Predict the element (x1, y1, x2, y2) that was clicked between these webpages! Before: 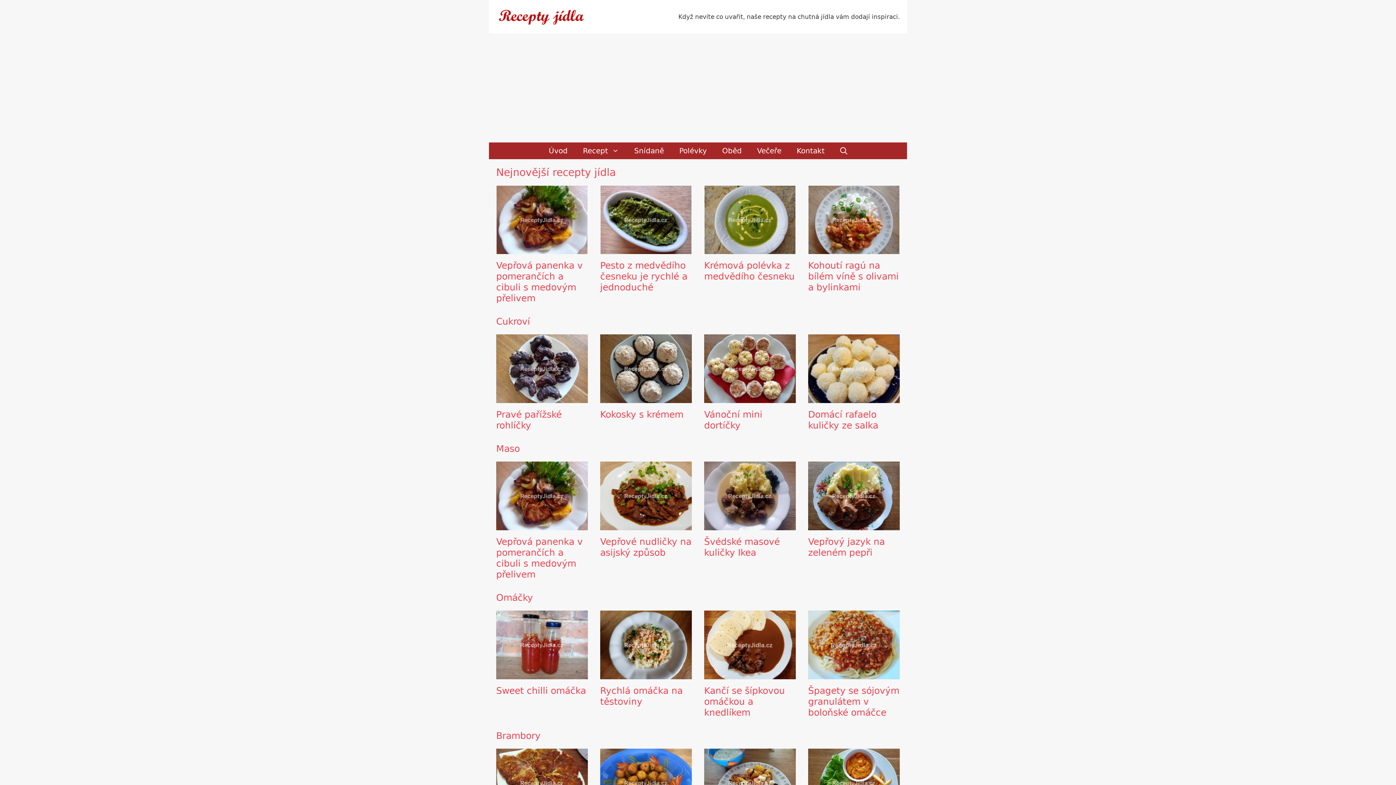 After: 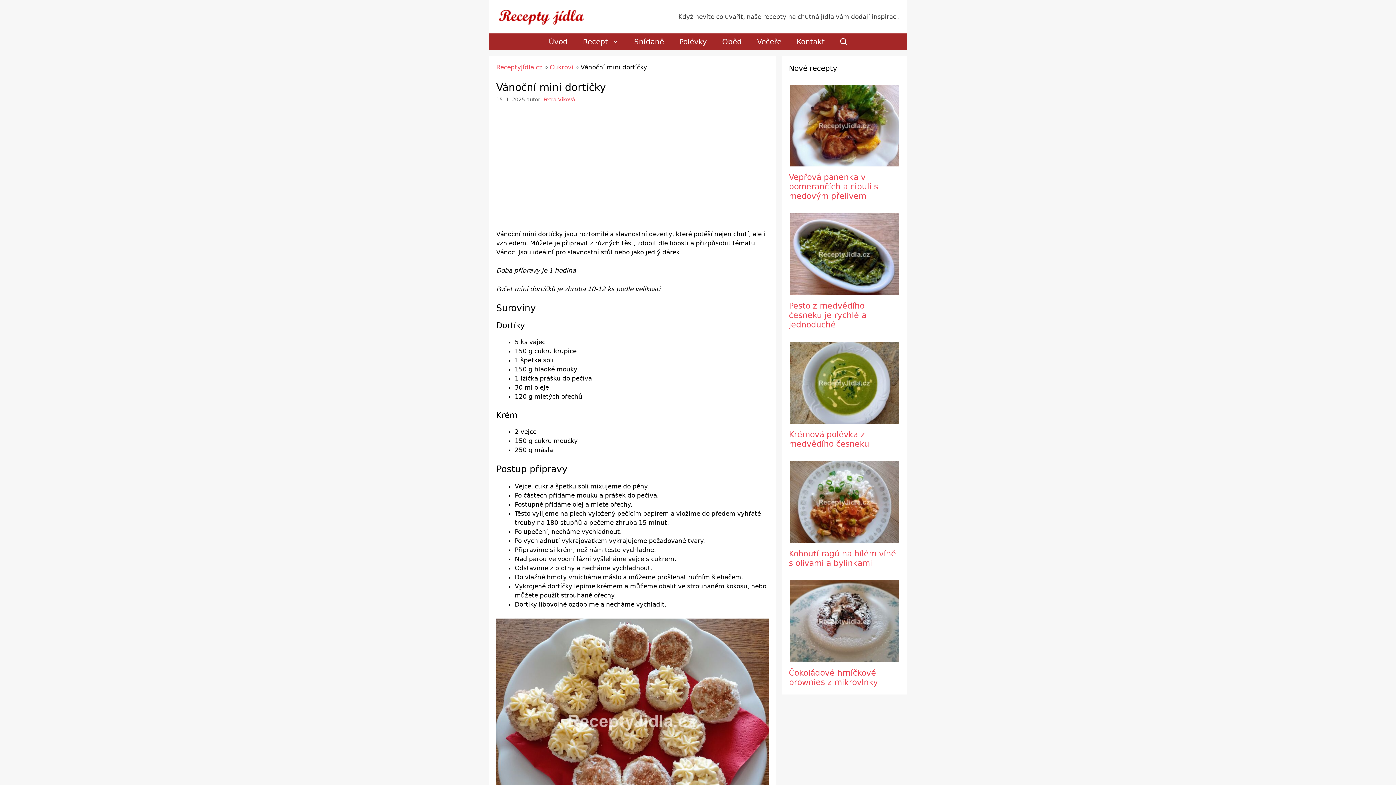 Action: label: Vánoční mini dortíčky bbox: (704, 409, 762, 430)